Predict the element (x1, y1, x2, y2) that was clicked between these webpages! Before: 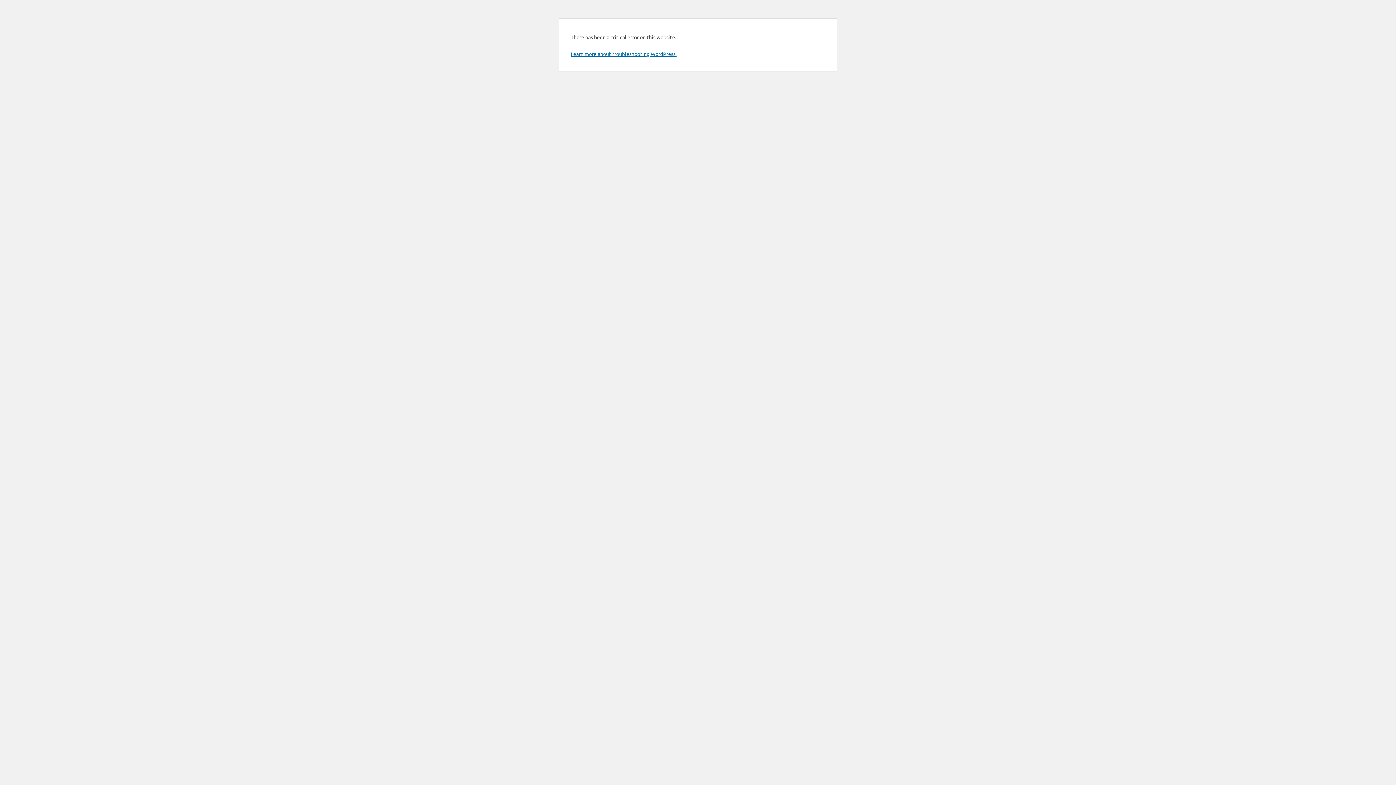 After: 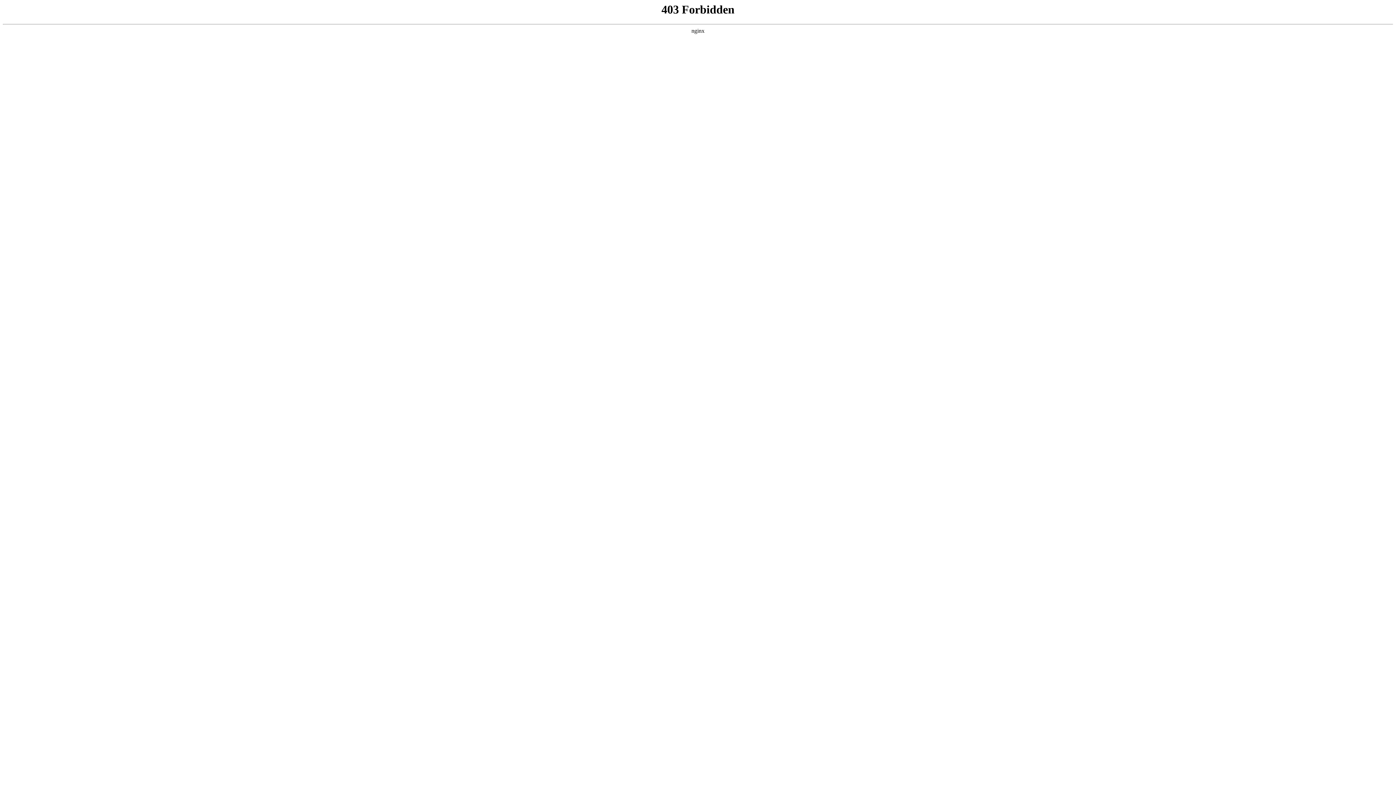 Action: label: Learn more about troubleshooting WordPress. bbox: (570, 50, 676, 57)